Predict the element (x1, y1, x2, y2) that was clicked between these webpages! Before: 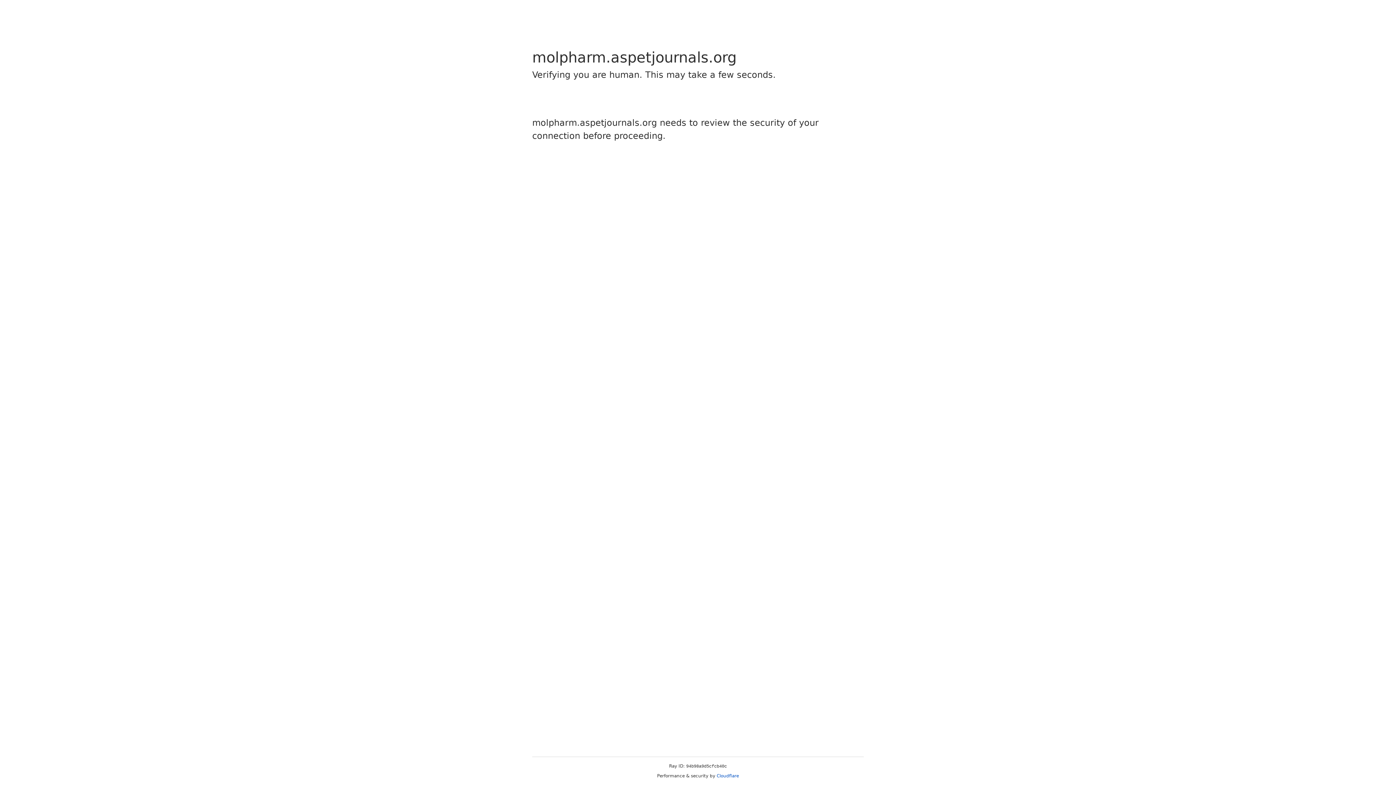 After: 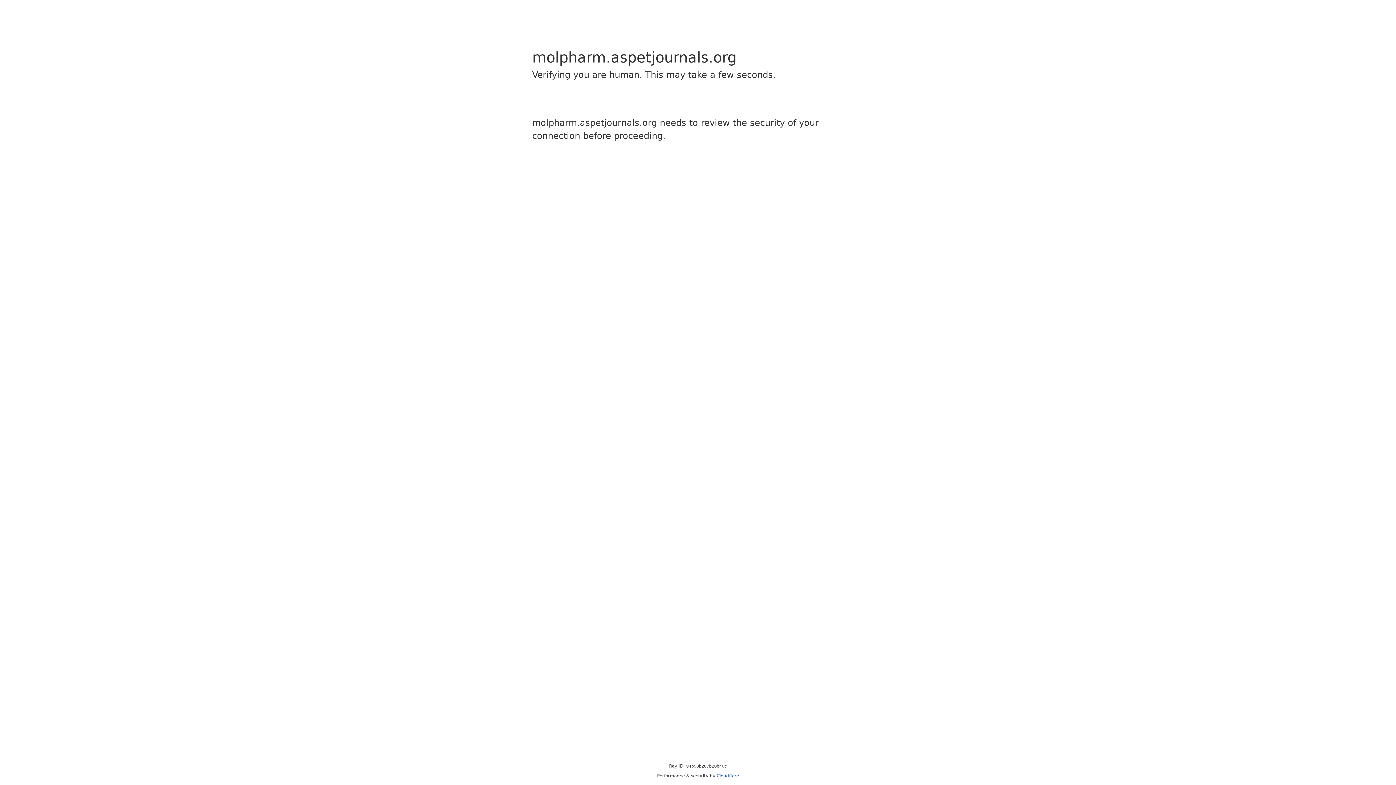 Action: bbox: (716, 773, 739, 778) label: Cloudflare